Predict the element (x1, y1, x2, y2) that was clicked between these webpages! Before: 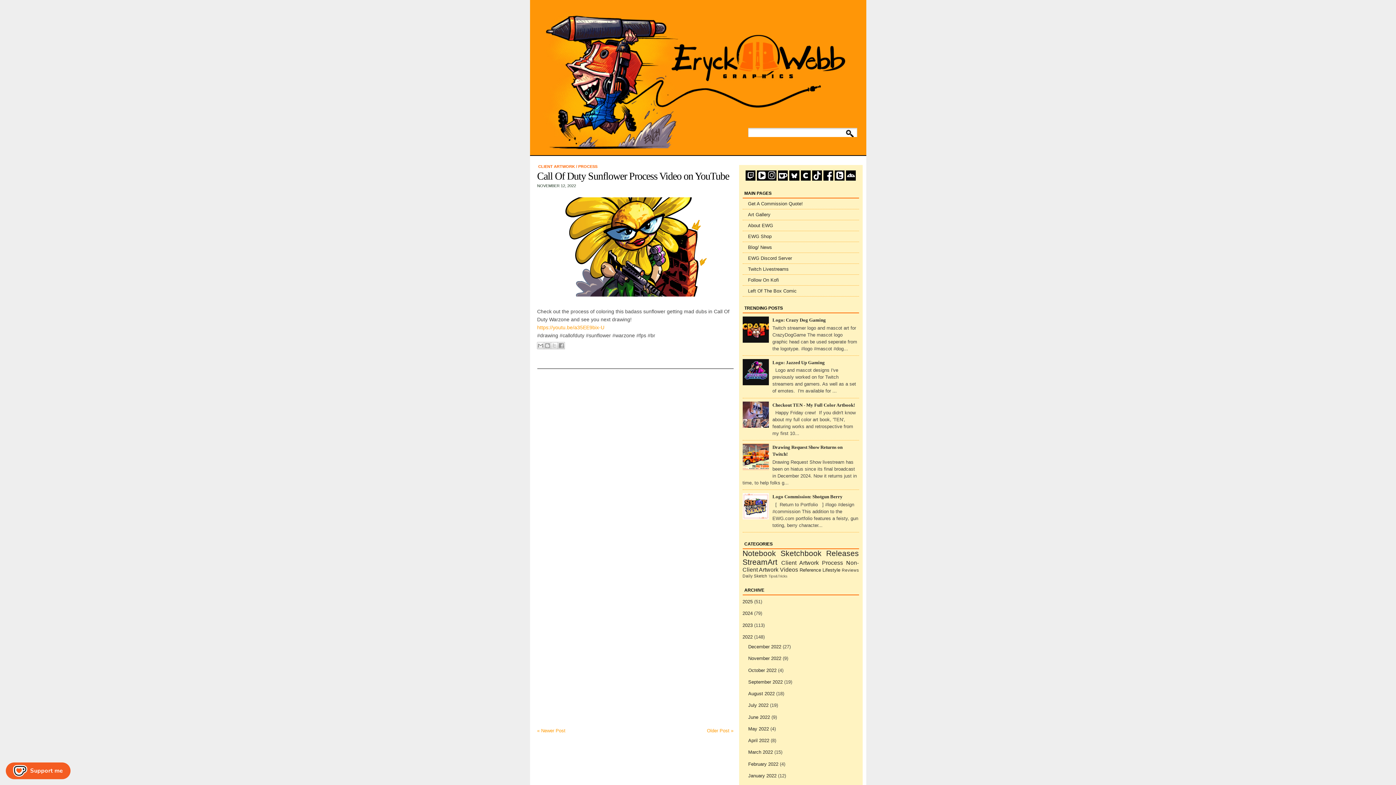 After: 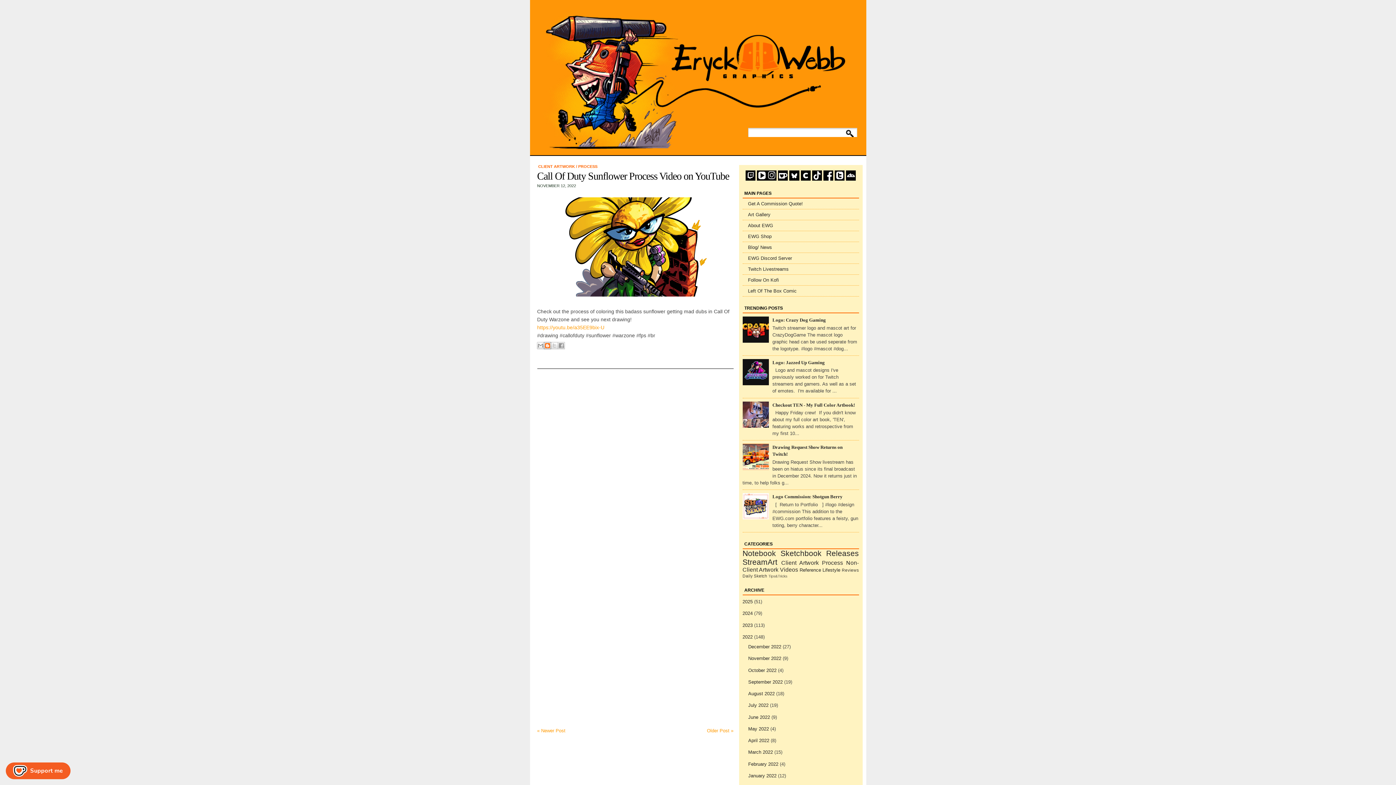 Action: label: BlogThis! bbox: (543, 342, 551, 349)